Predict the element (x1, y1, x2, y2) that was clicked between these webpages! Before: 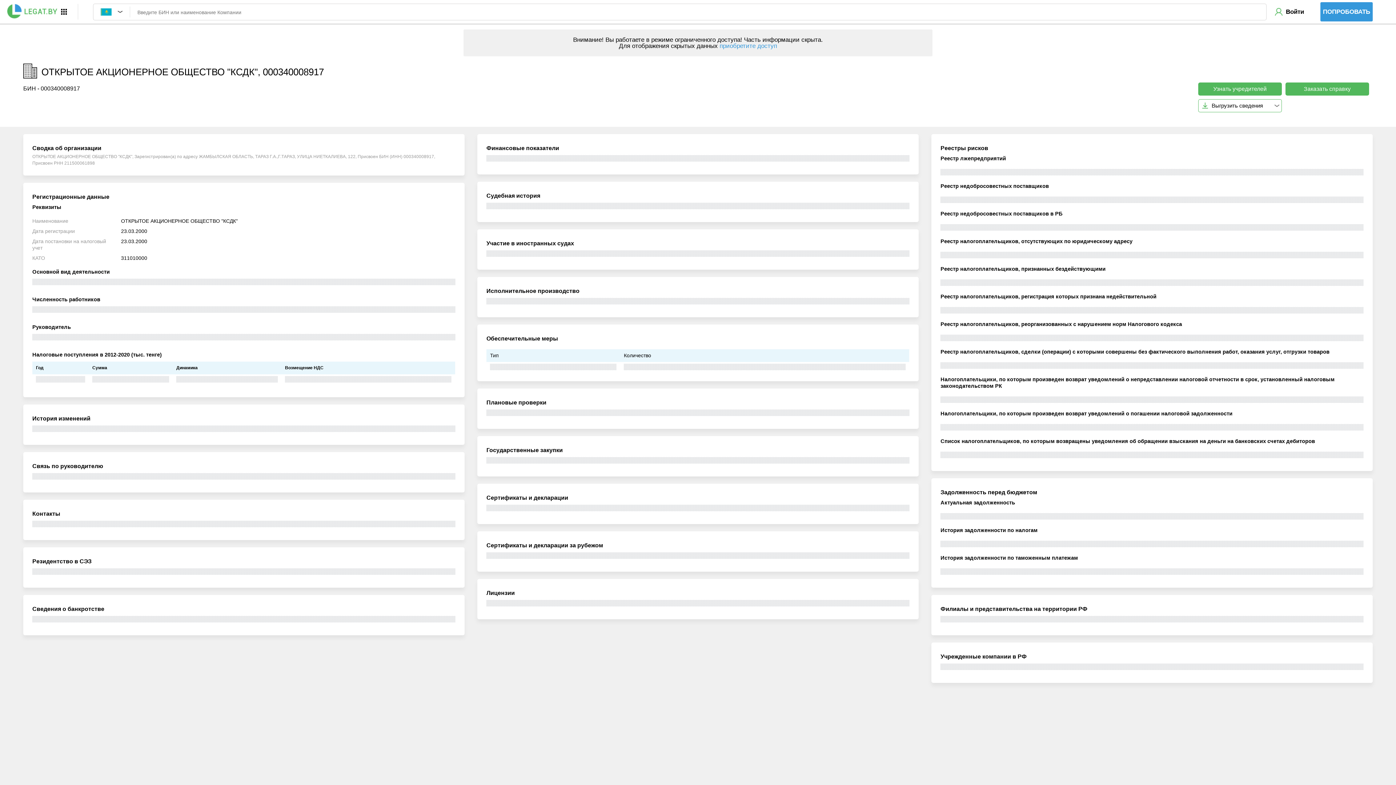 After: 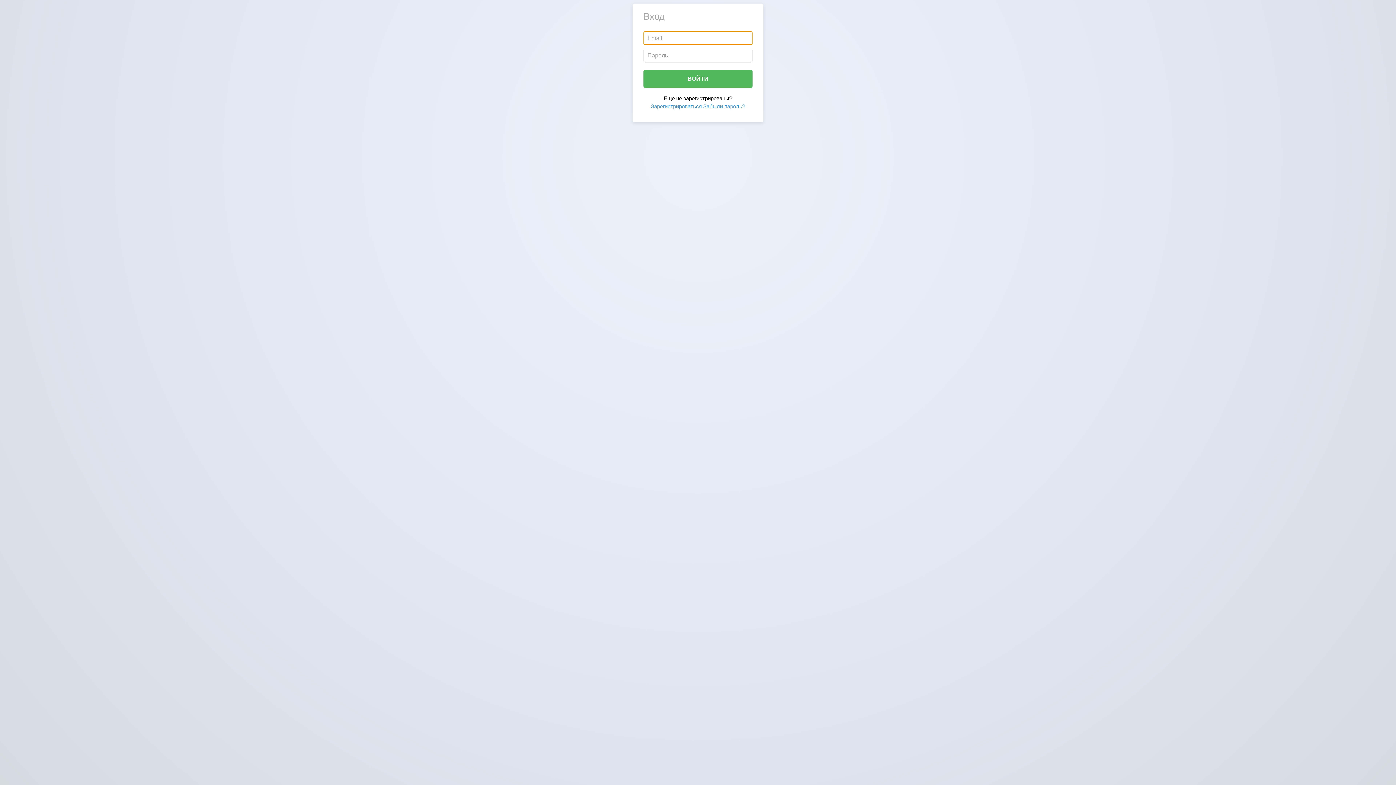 Action: bbox: (1198, 82, 1282, 95) label: Узнать учредителей